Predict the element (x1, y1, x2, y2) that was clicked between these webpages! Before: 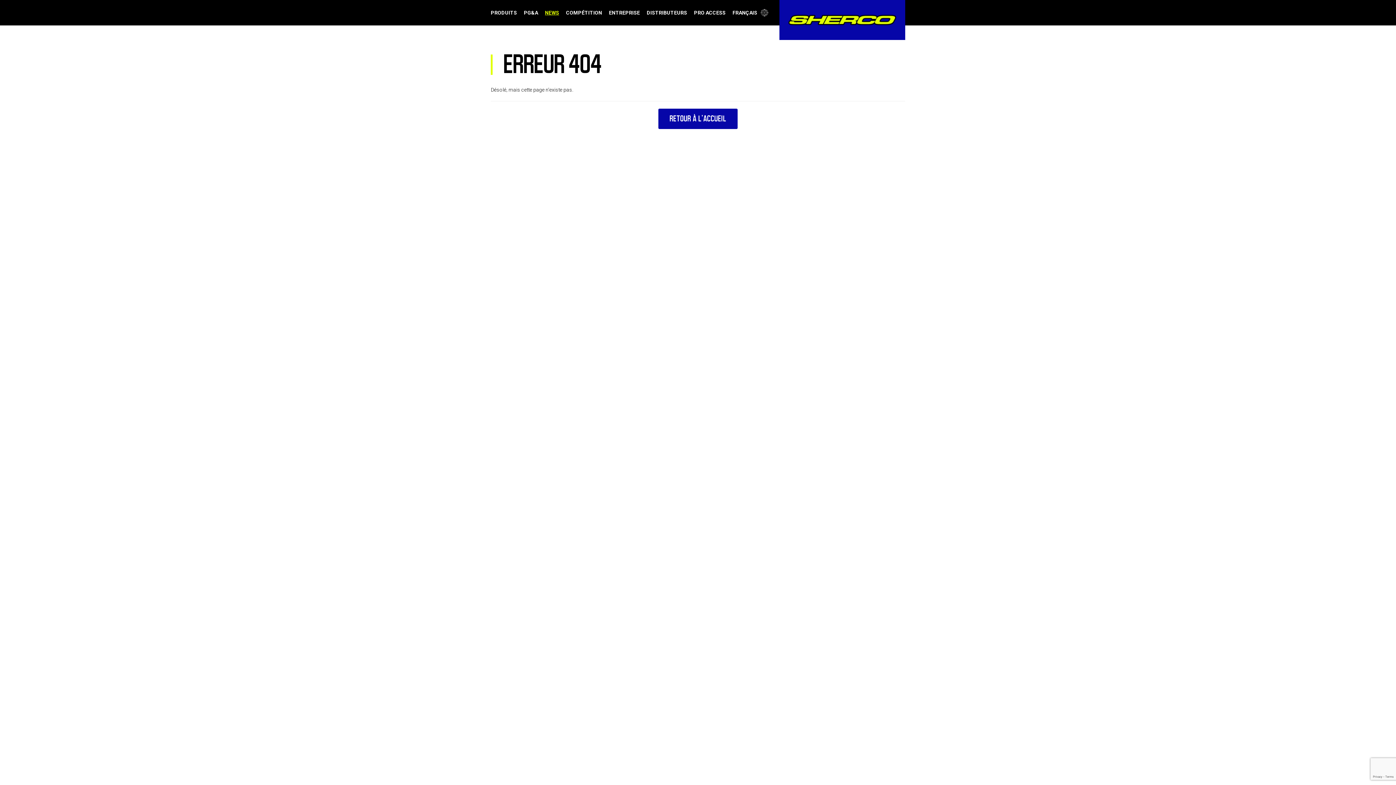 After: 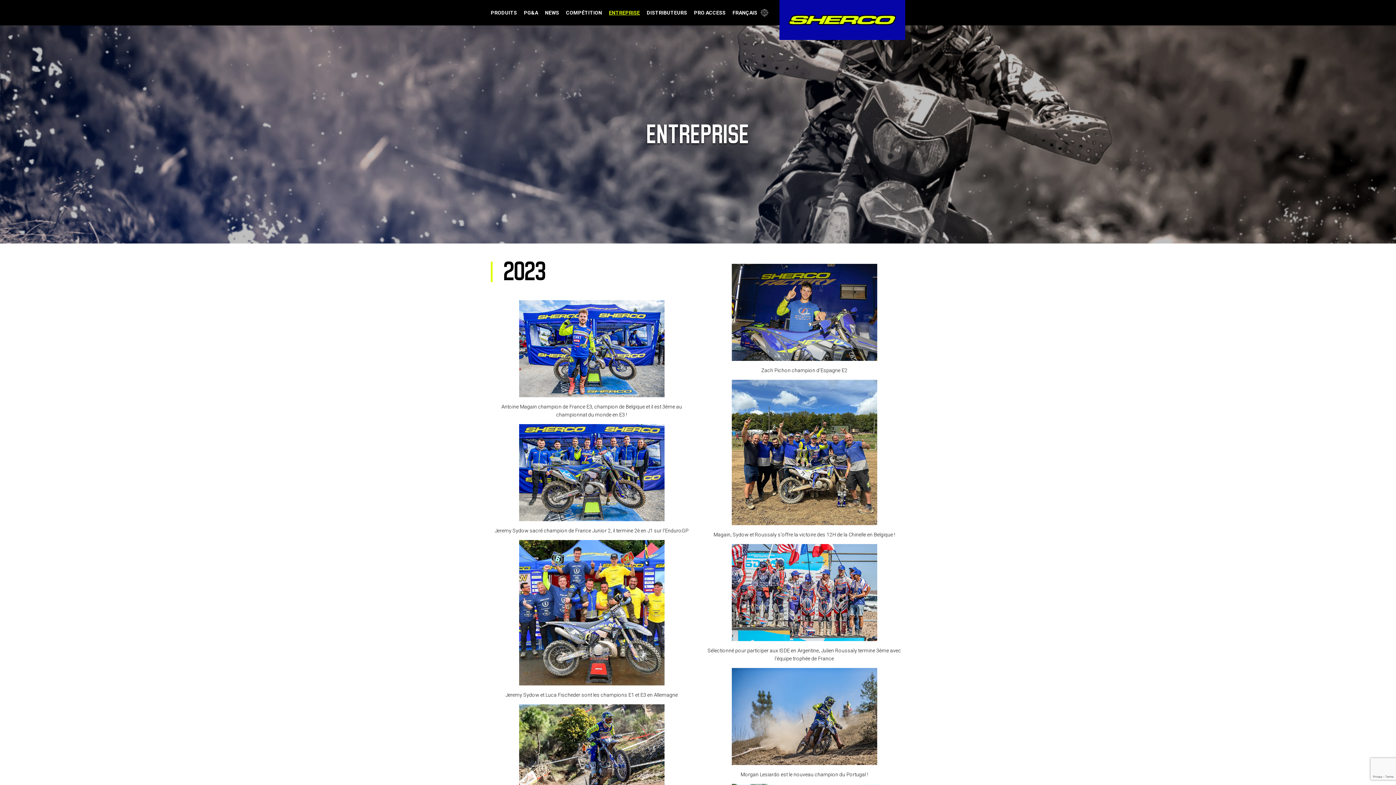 Action: bbox: (609, 0, 640, 25) label: ENTREPRISE